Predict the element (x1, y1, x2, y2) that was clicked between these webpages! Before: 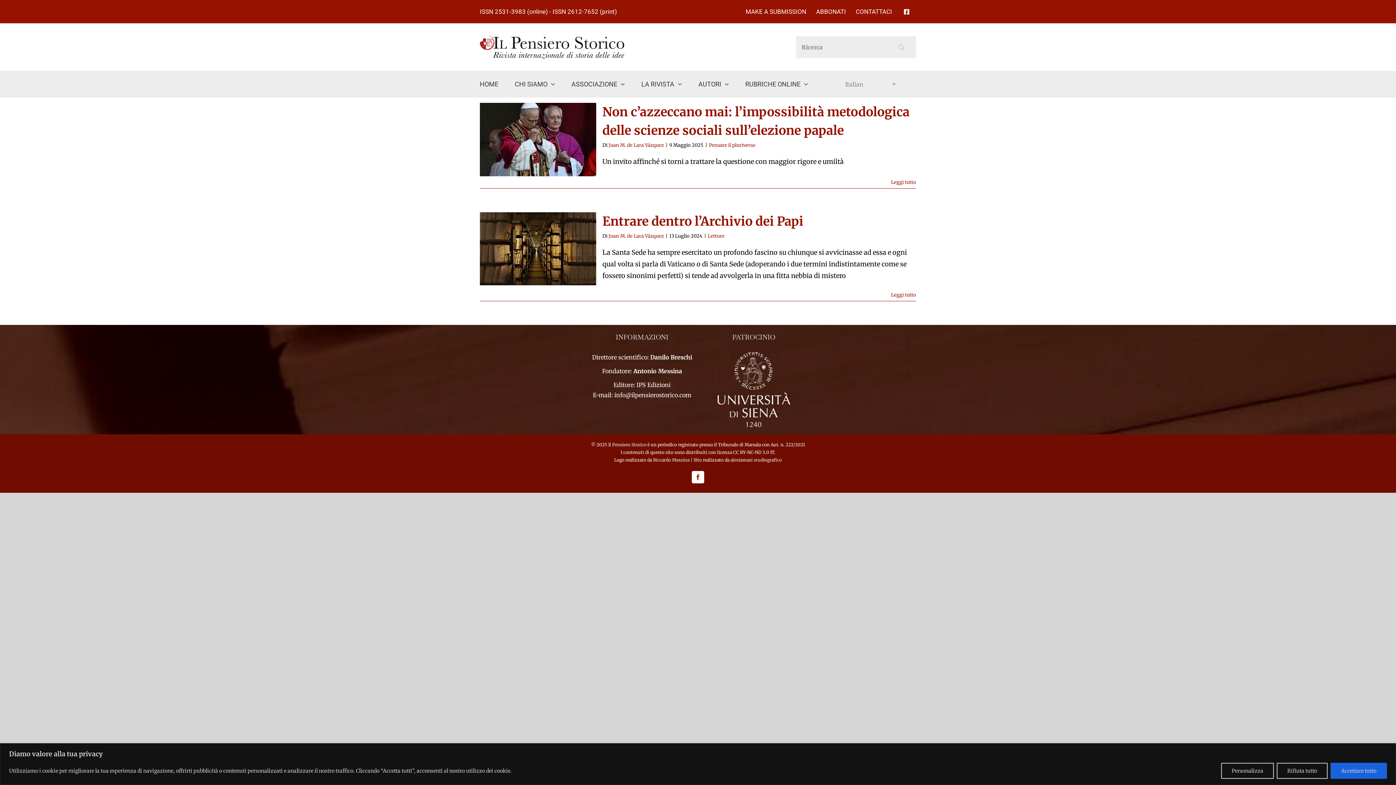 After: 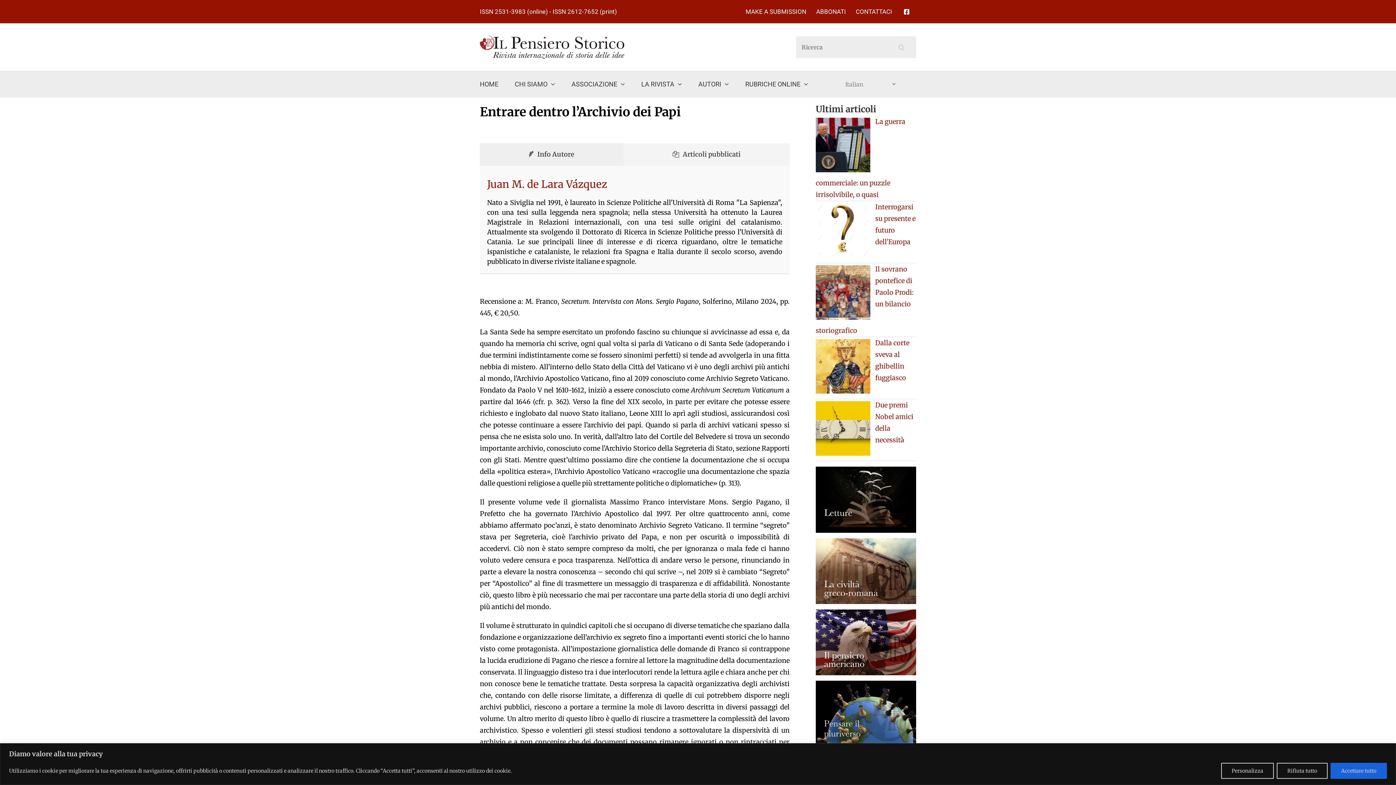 Action: label: Entrare dentro l’Archivio dei Papi bbox: (602, 213, 803, 228)